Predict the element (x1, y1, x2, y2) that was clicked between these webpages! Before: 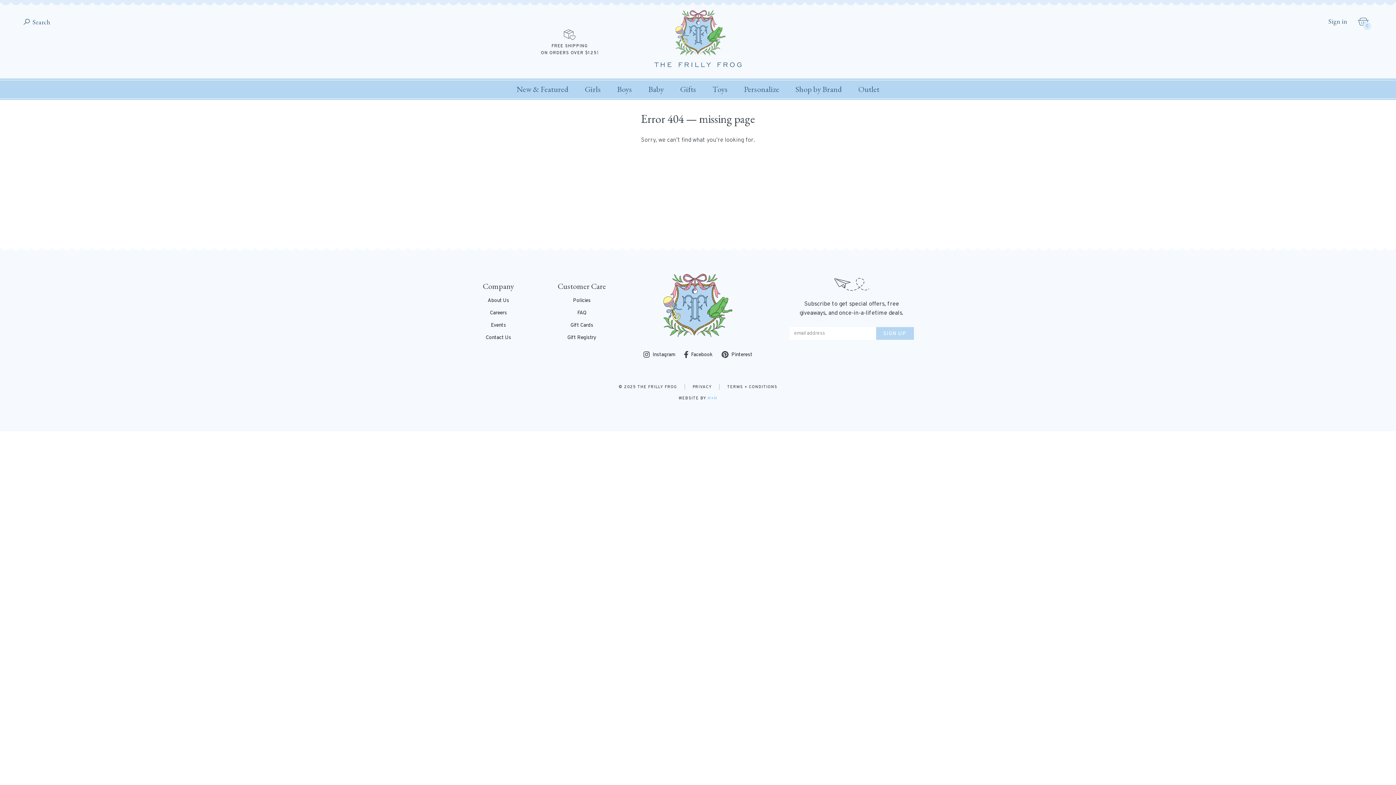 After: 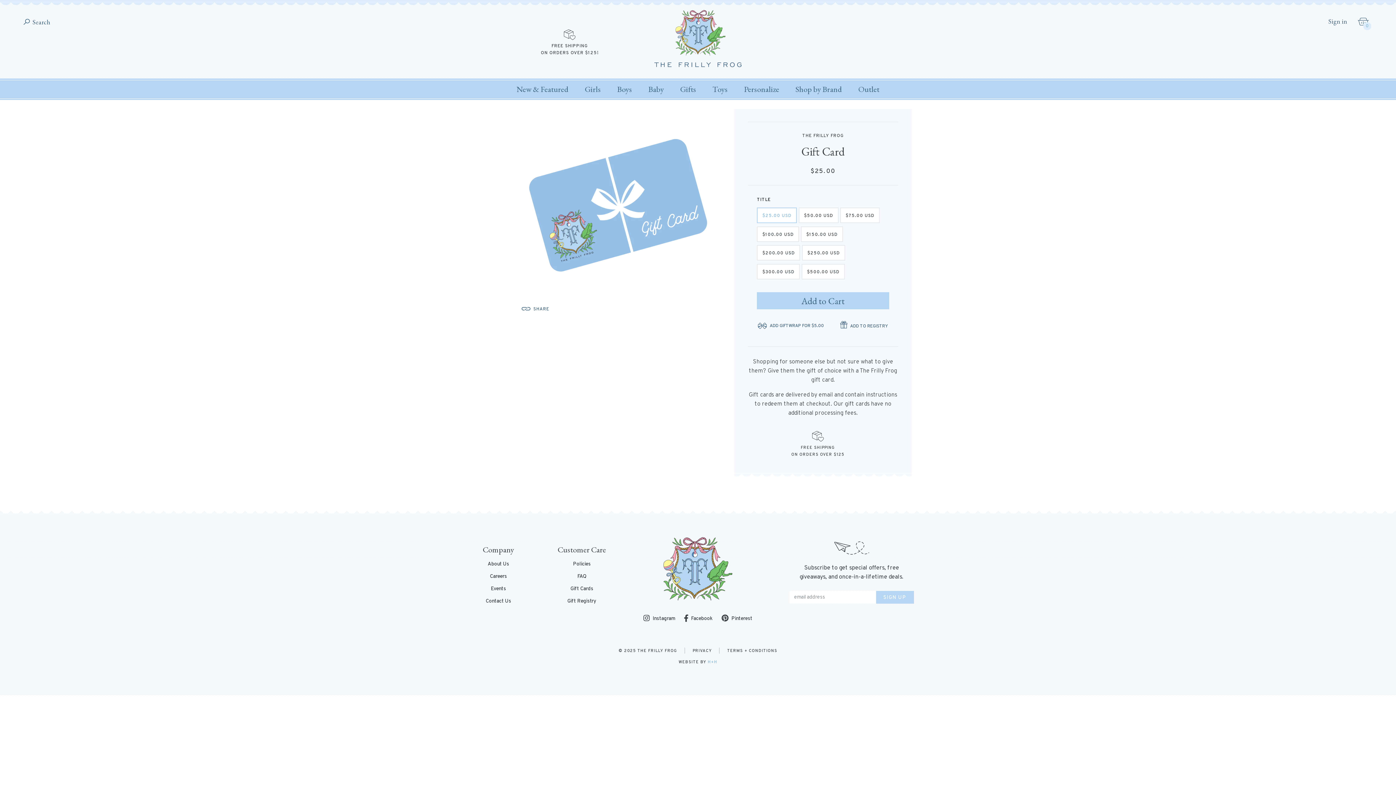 Action: label: Gift Cards bbox: (557, 323, 606, 328)